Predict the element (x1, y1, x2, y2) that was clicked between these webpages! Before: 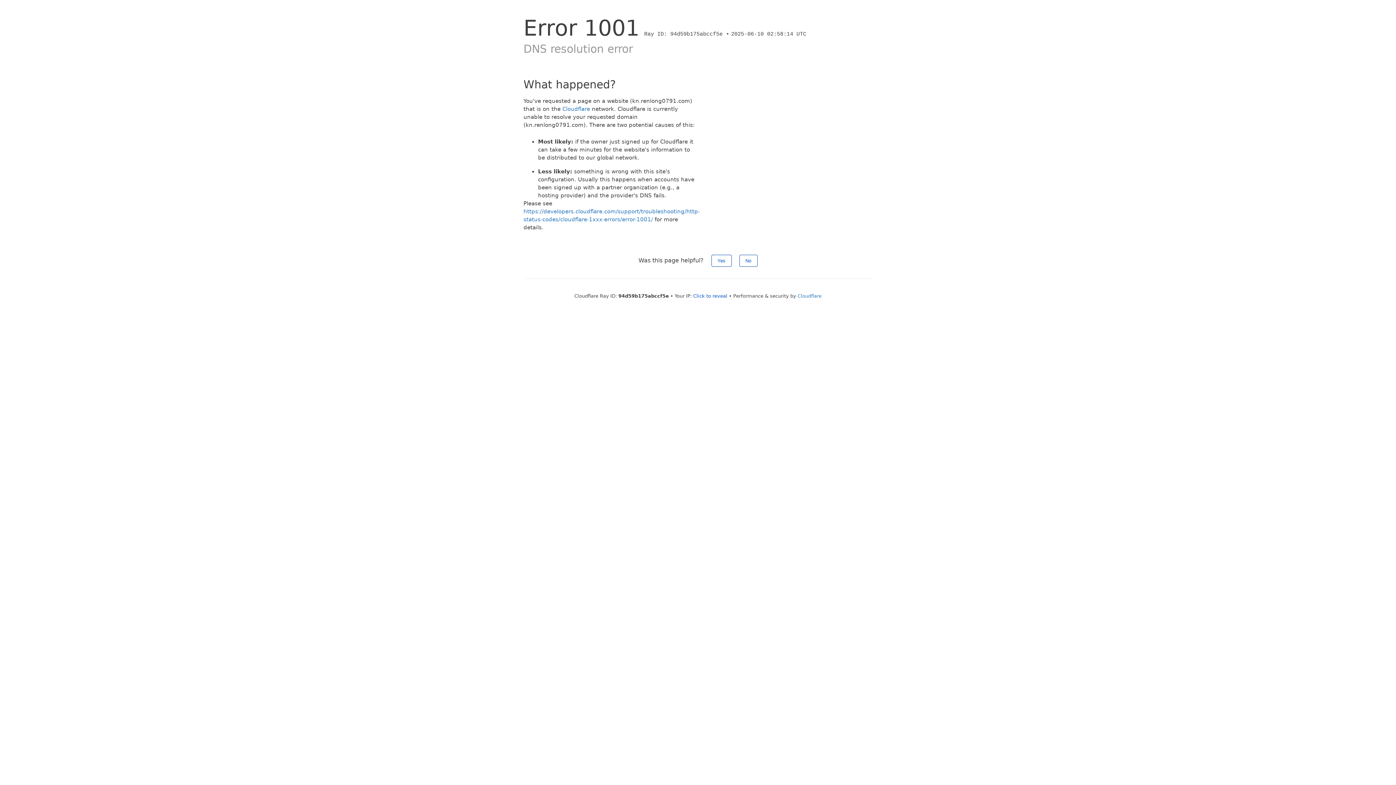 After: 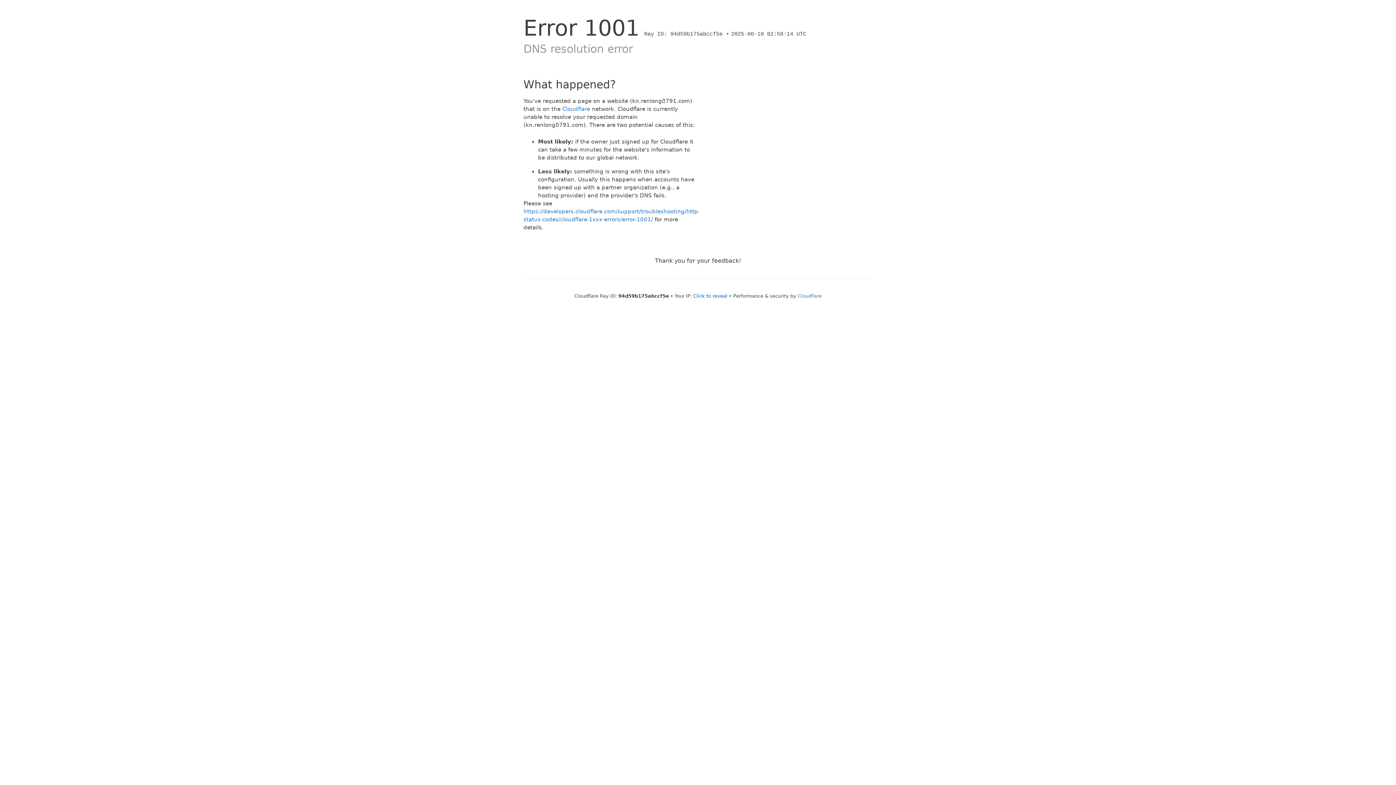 Action: bbox: (739, 254, 757, 266) label: No